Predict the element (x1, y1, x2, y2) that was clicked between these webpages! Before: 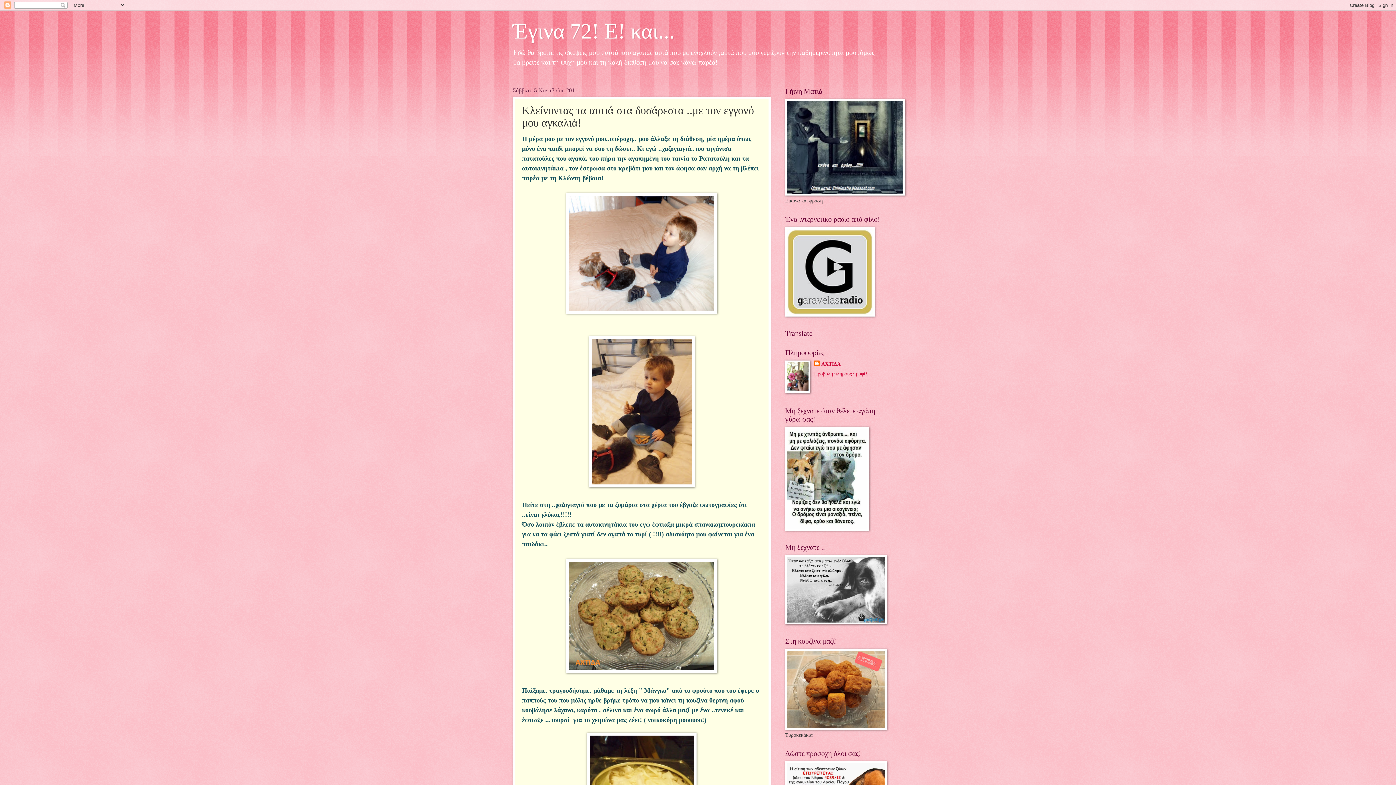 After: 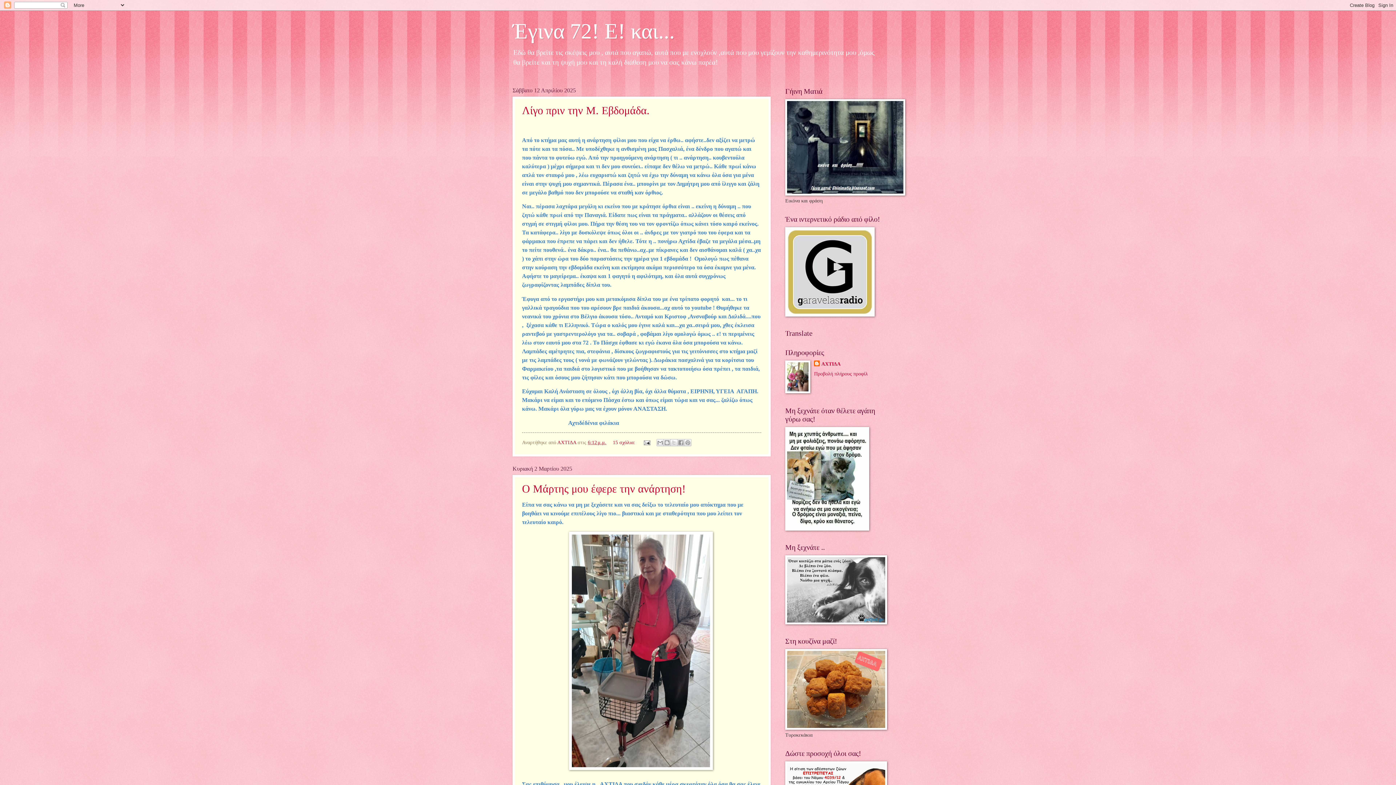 Action: bbox: (512, 19, 674, 43) label: Έγινα 72! Ε! και...